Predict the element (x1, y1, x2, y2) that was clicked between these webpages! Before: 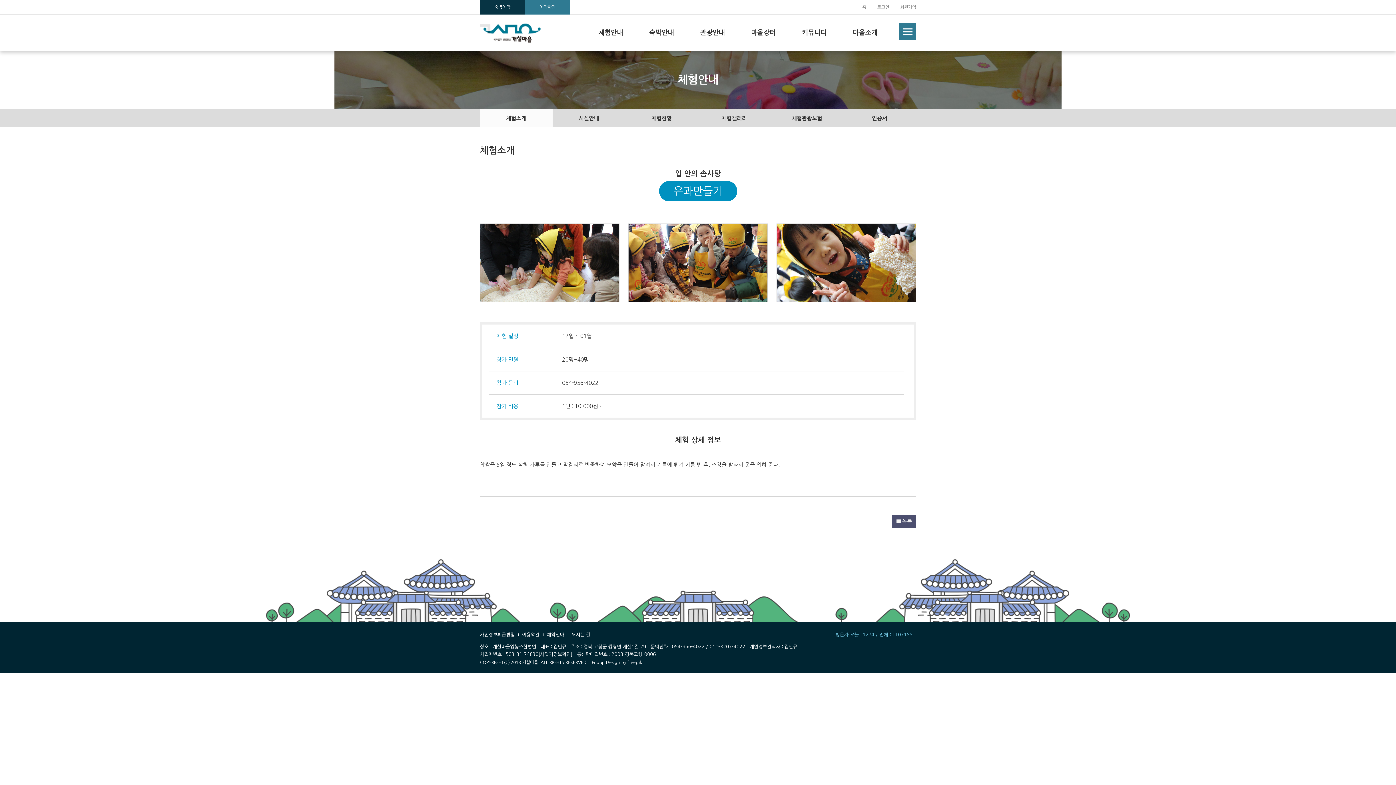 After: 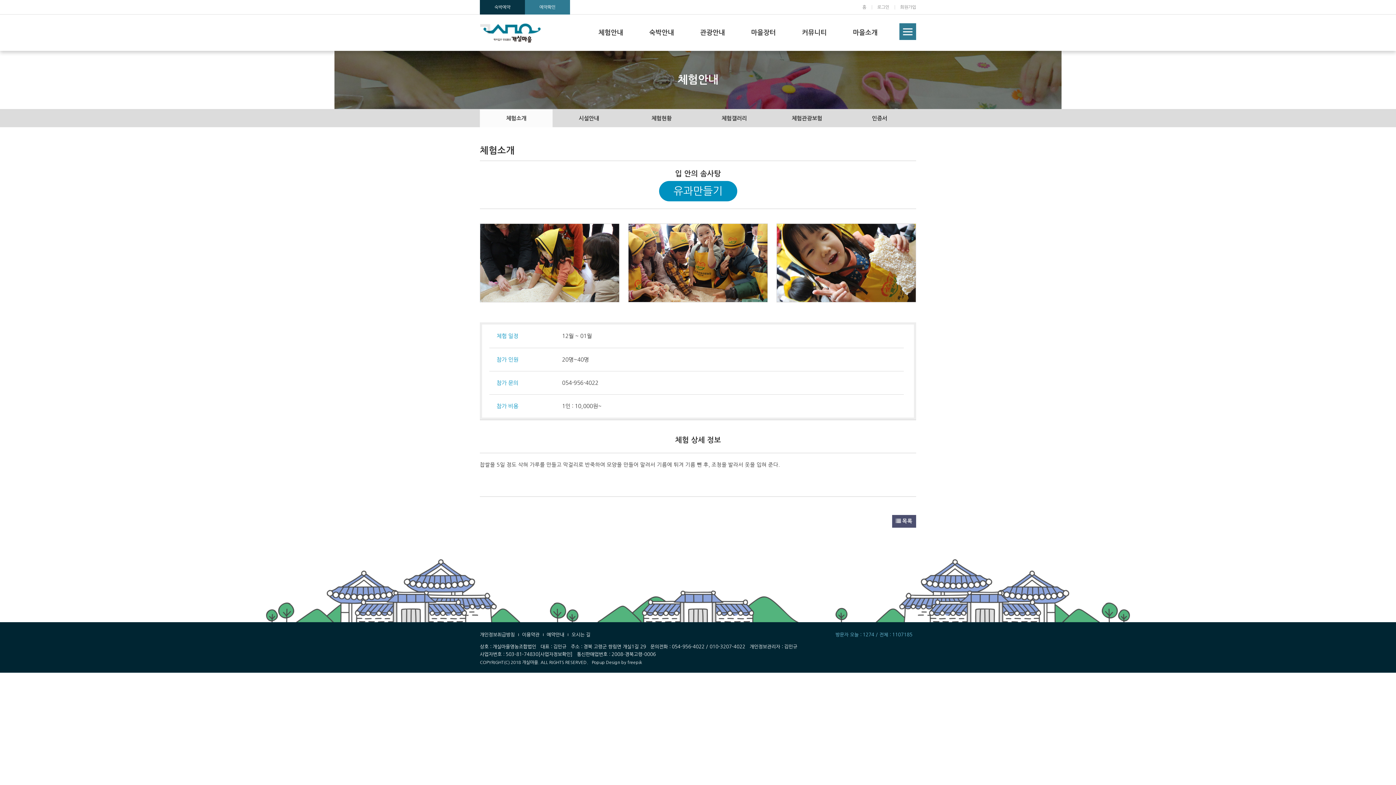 Action: bbox: (628, 223, 768, 311)